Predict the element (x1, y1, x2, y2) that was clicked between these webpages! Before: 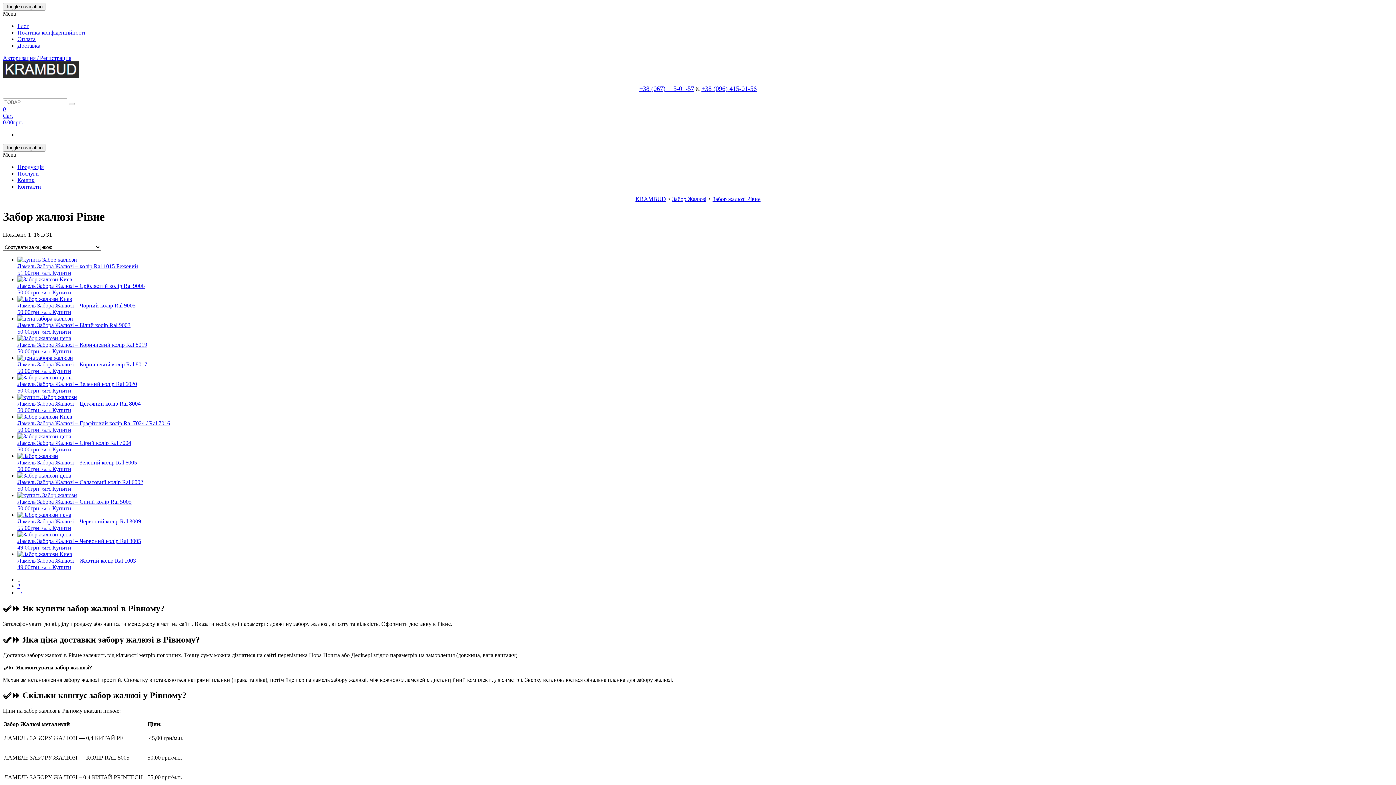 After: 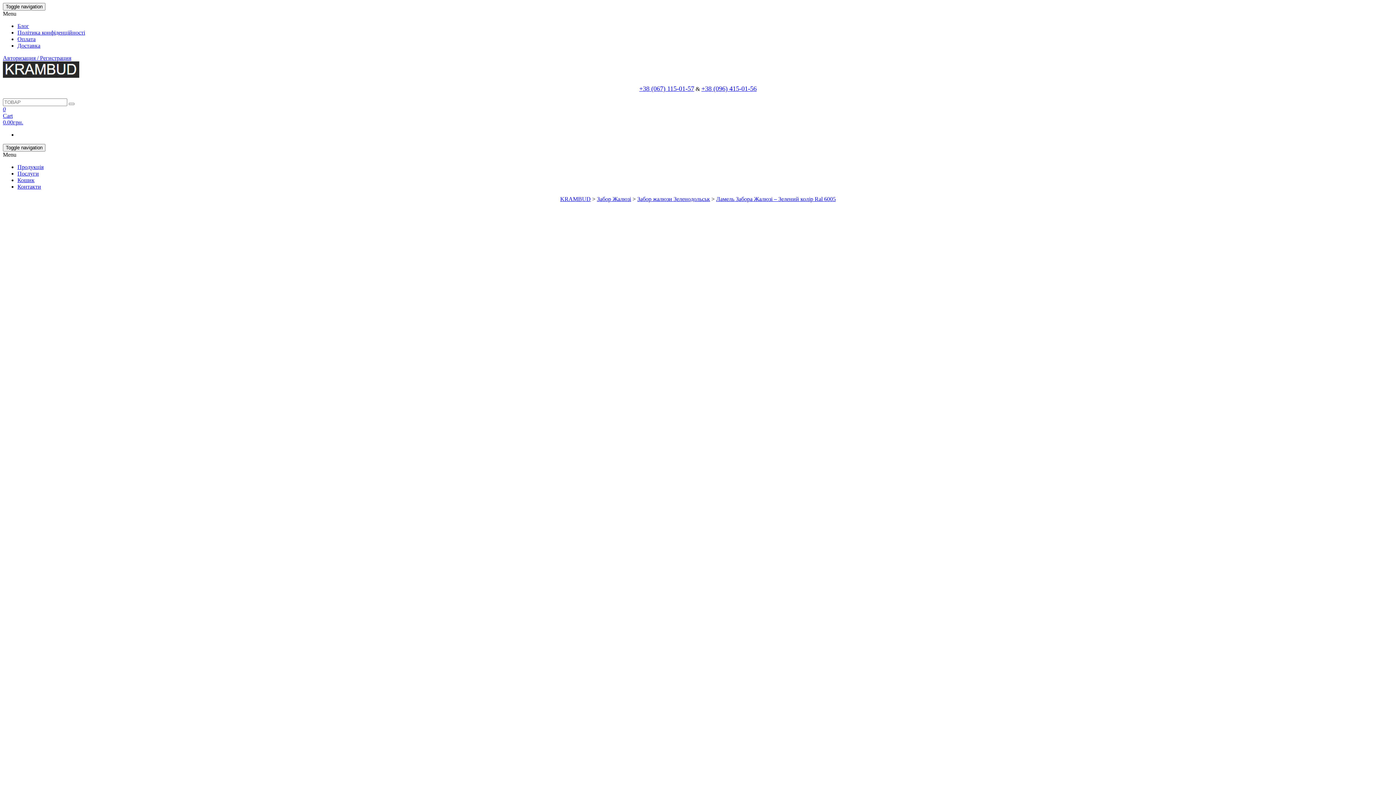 Action: bbox: (17, 453, 1393, 472) label: Ламель Забора Жалюзі – Зелений колір Ral 6005
50.00грн. /м.п. 